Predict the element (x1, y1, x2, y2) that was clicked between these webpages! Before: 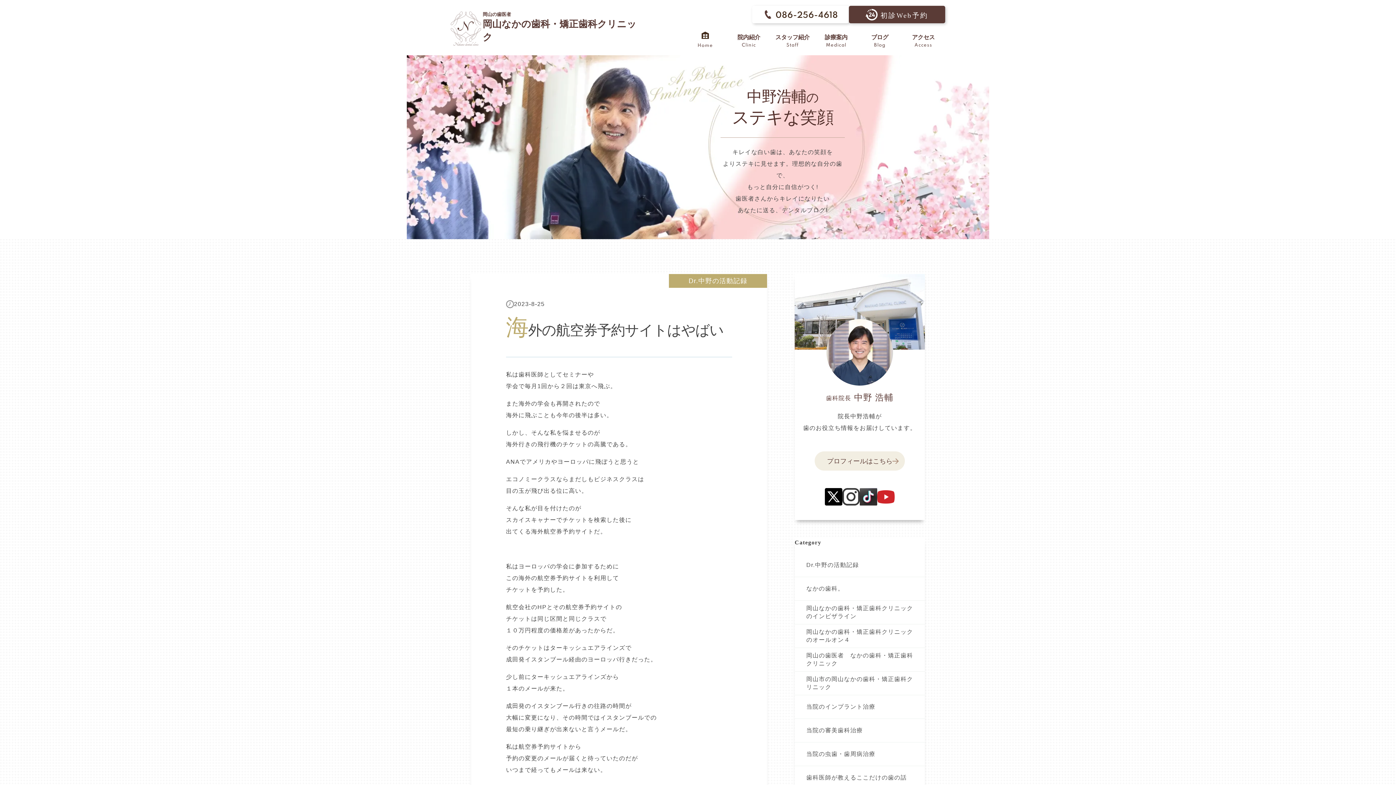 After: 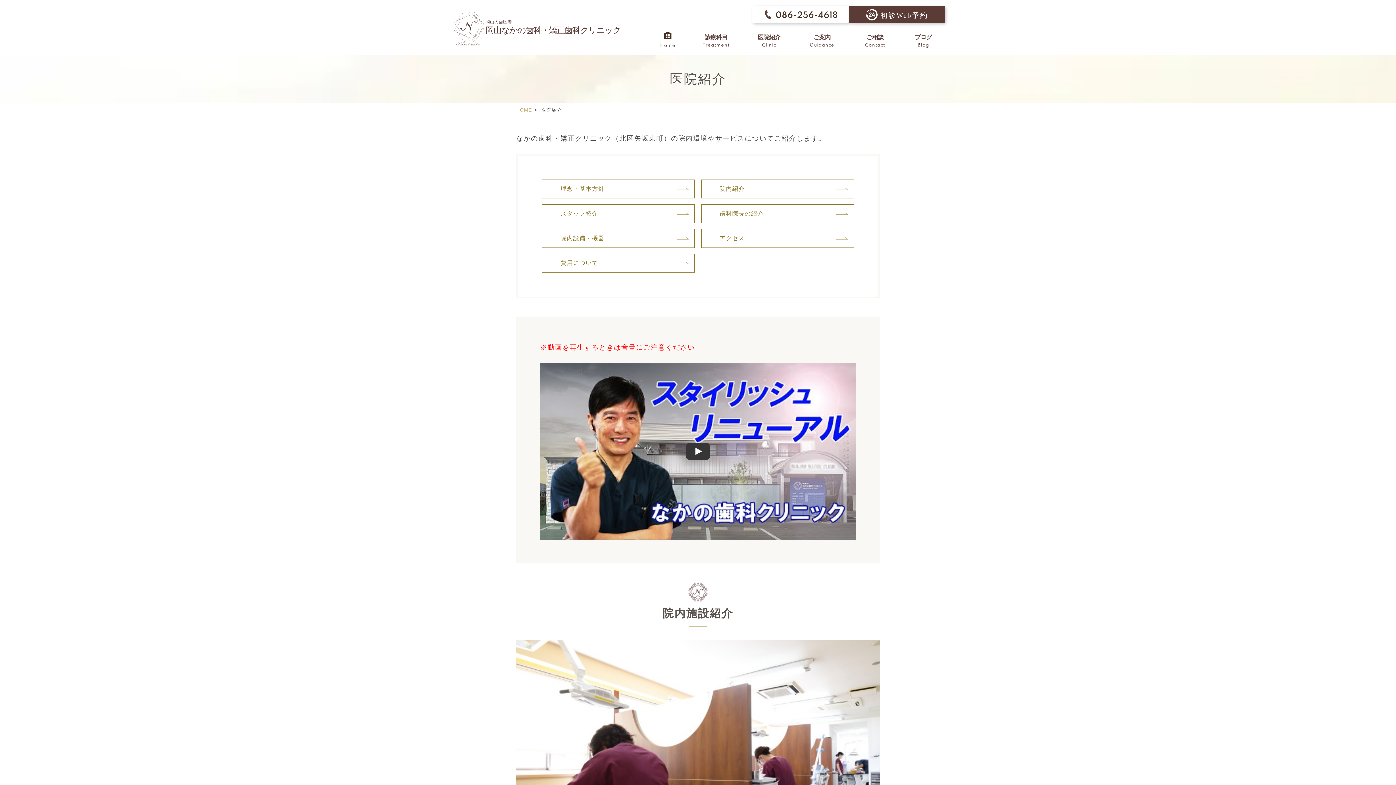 Action: bbox: (727, 26, 770, 55) label: 院内紹介
Clinic